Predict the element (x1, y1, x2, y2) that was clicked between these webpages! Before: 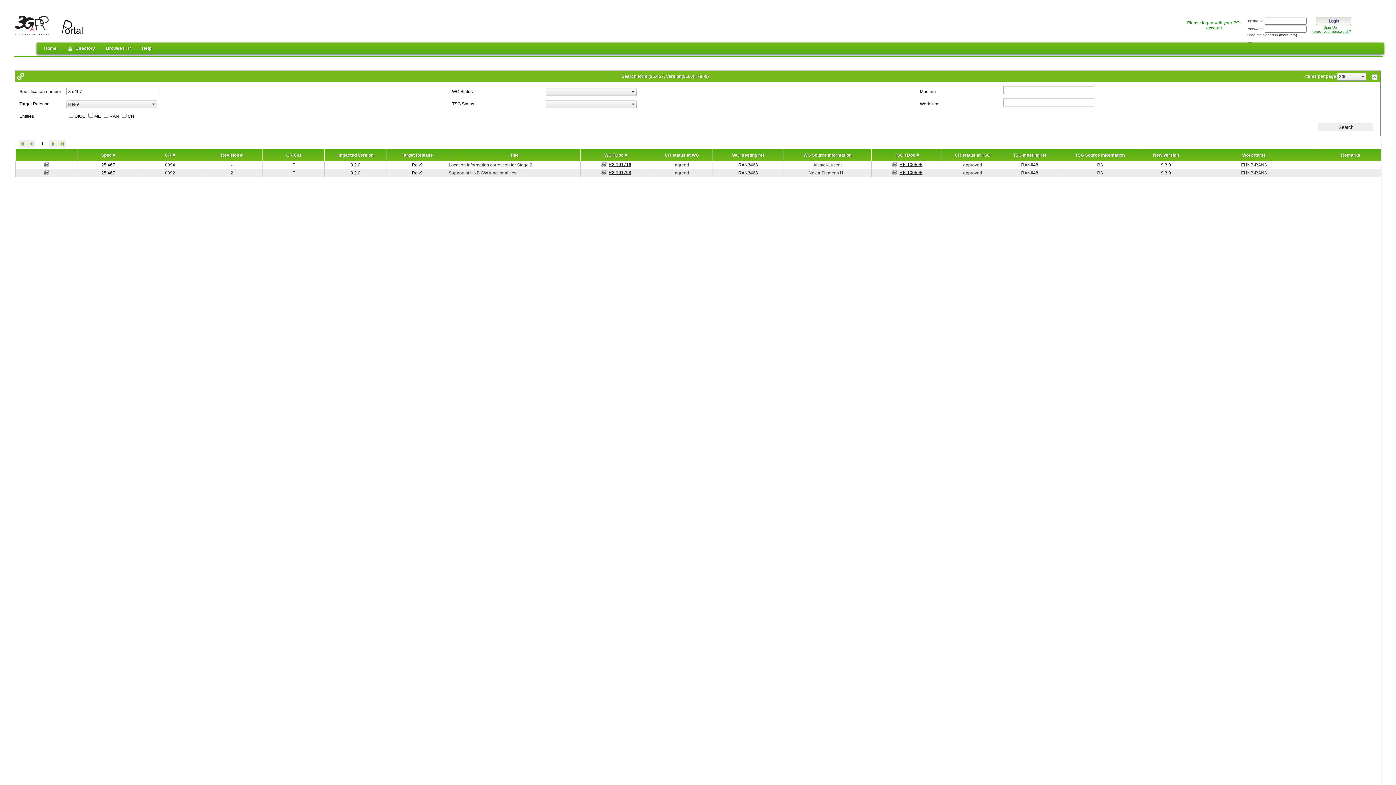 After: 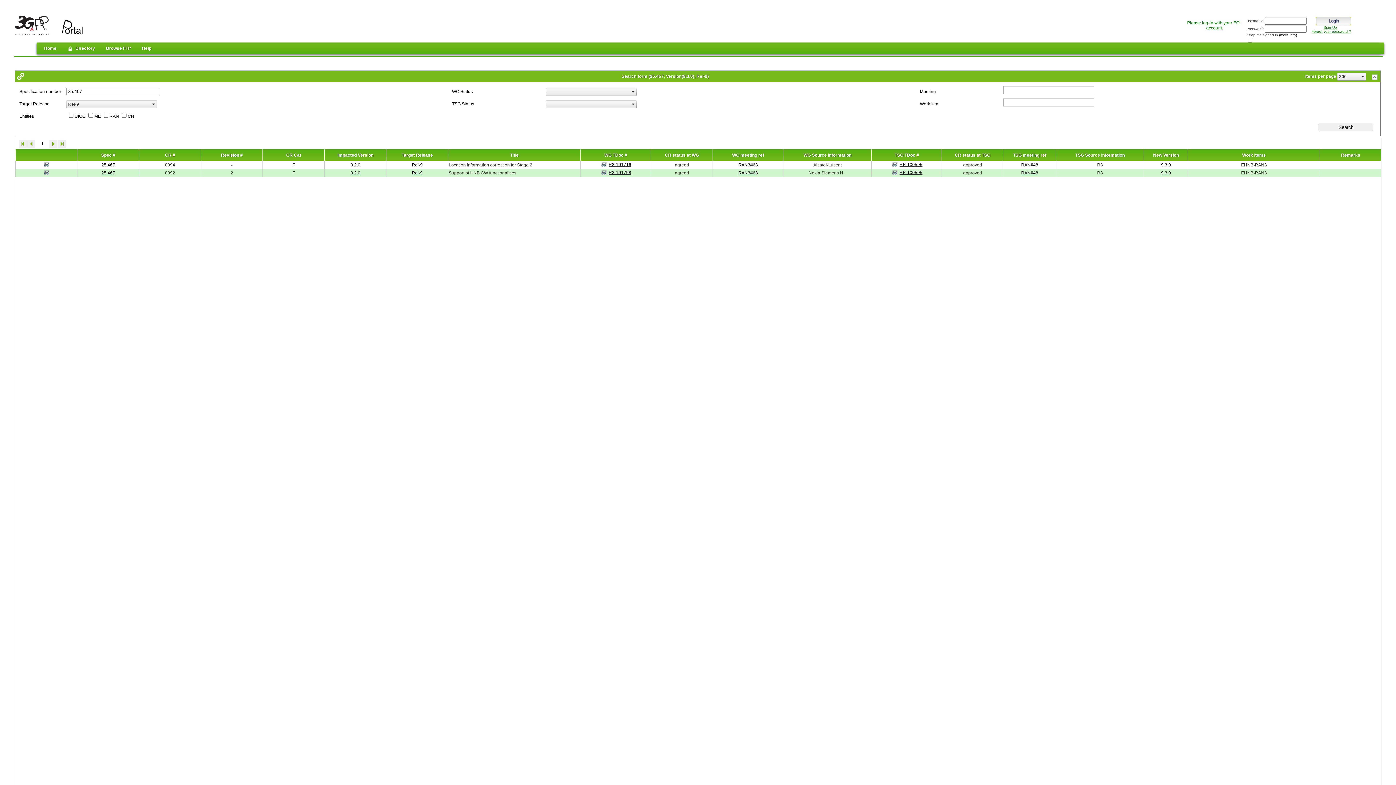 Action: bbox: (101, 170, 115, 175) label: 25.467